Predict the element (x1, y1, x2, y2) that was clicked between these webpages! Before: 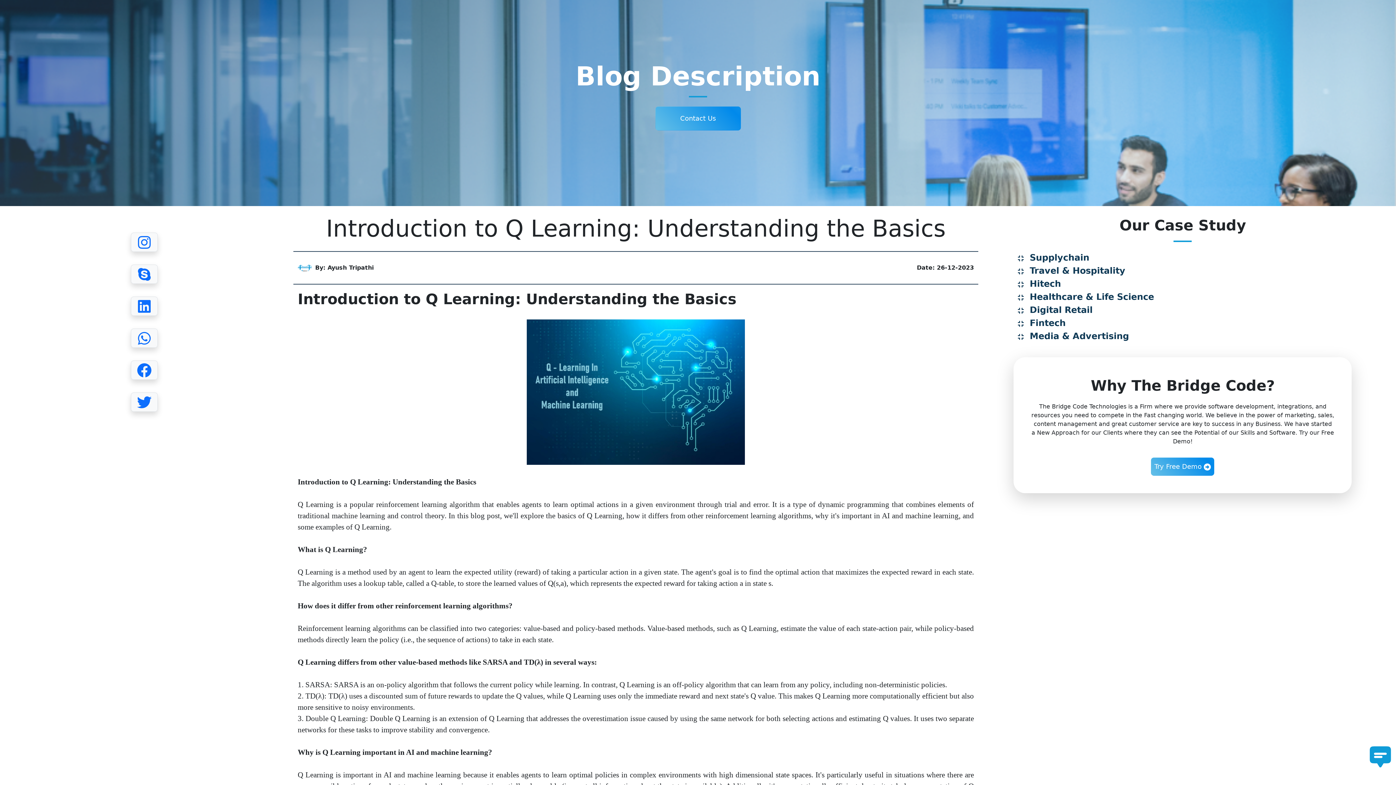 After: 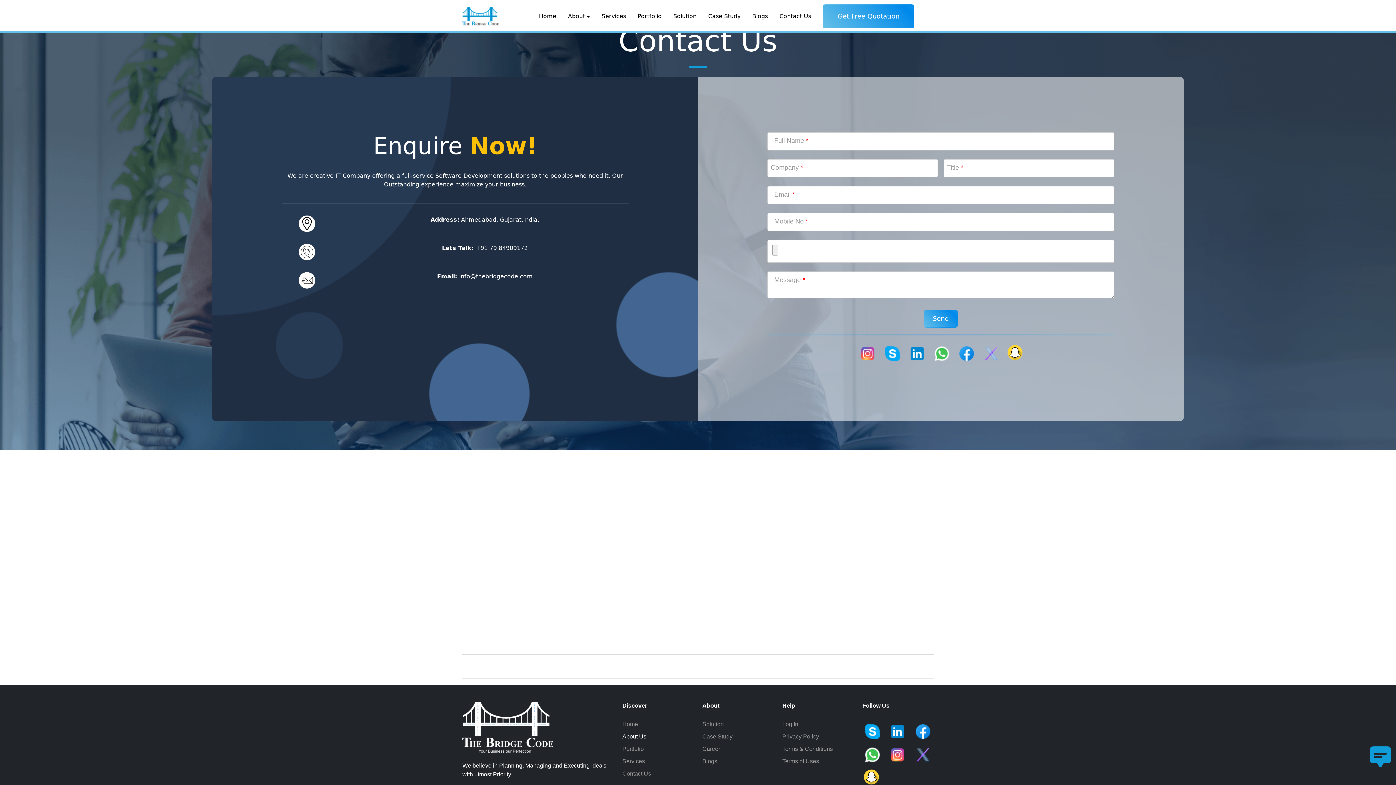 Action: label: Contact Us bbox: (622, 331, 651, 337)